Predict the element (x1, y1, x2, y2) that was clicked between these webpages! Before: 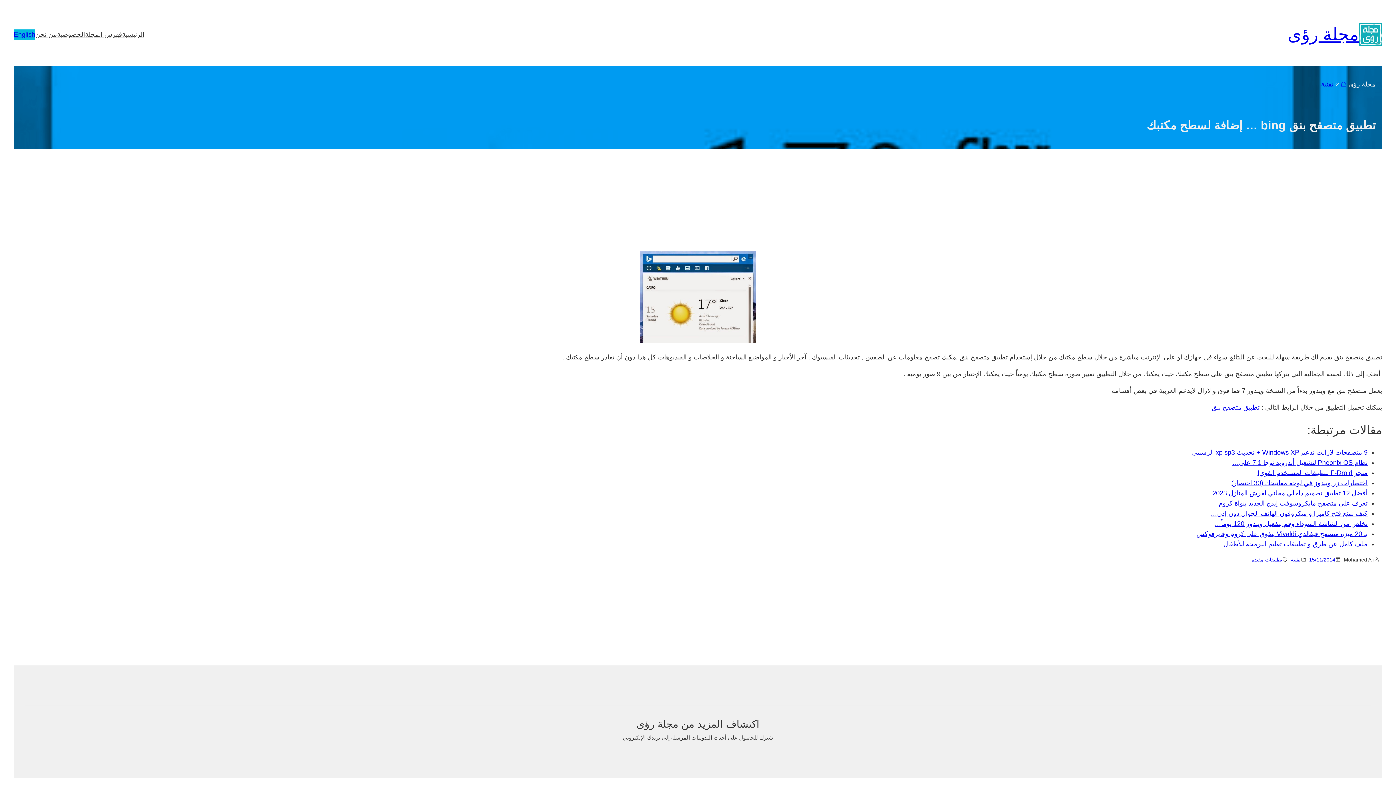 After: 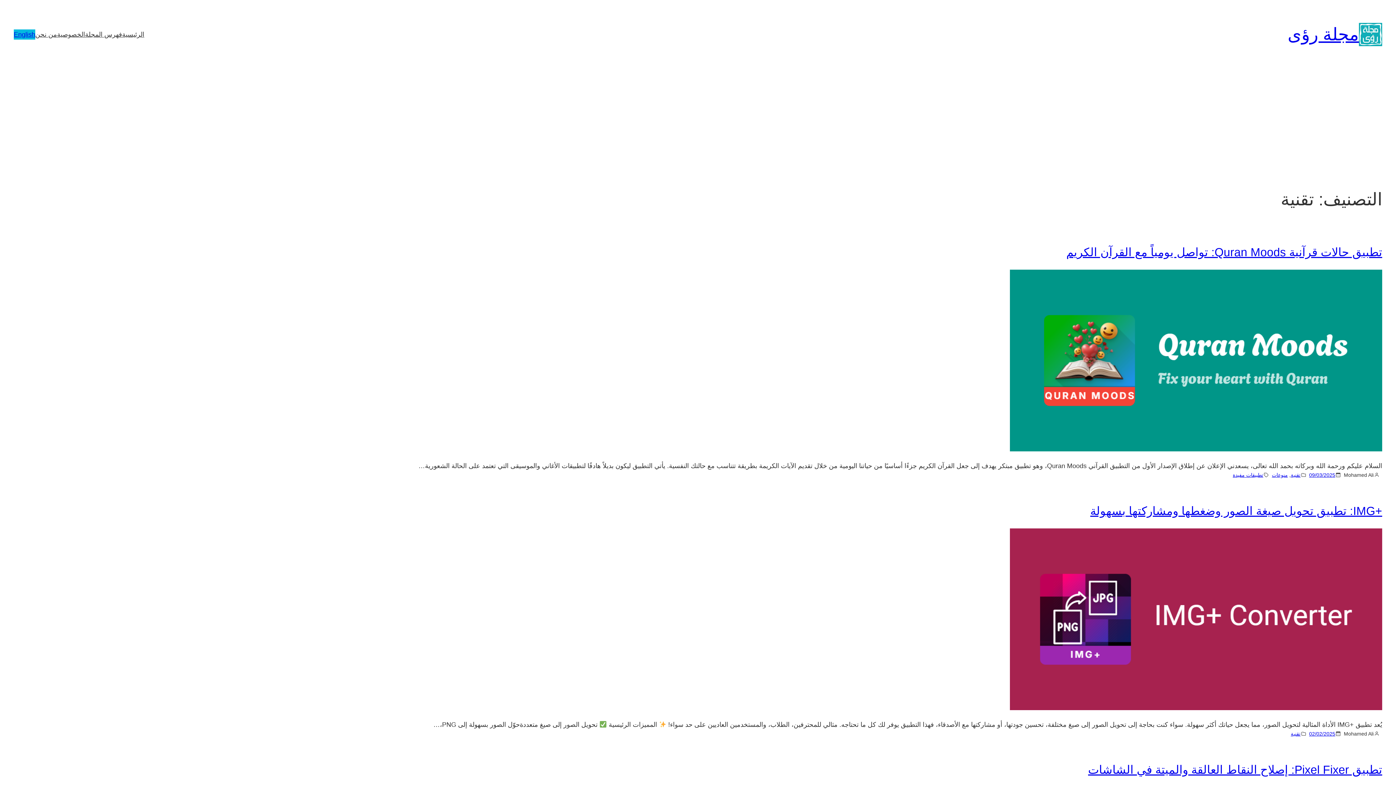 Action: bbox: (1291, 556, 1300, 564) label: تقنية